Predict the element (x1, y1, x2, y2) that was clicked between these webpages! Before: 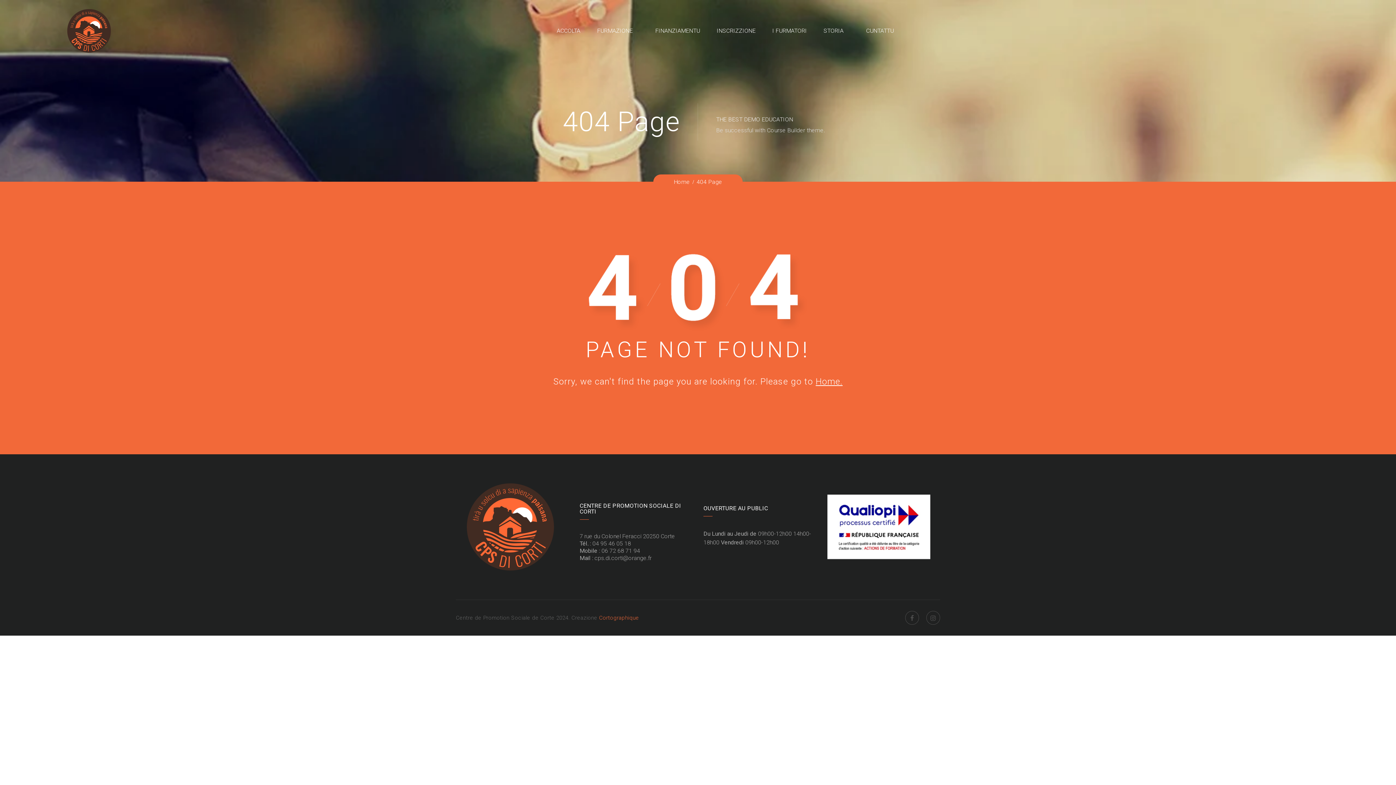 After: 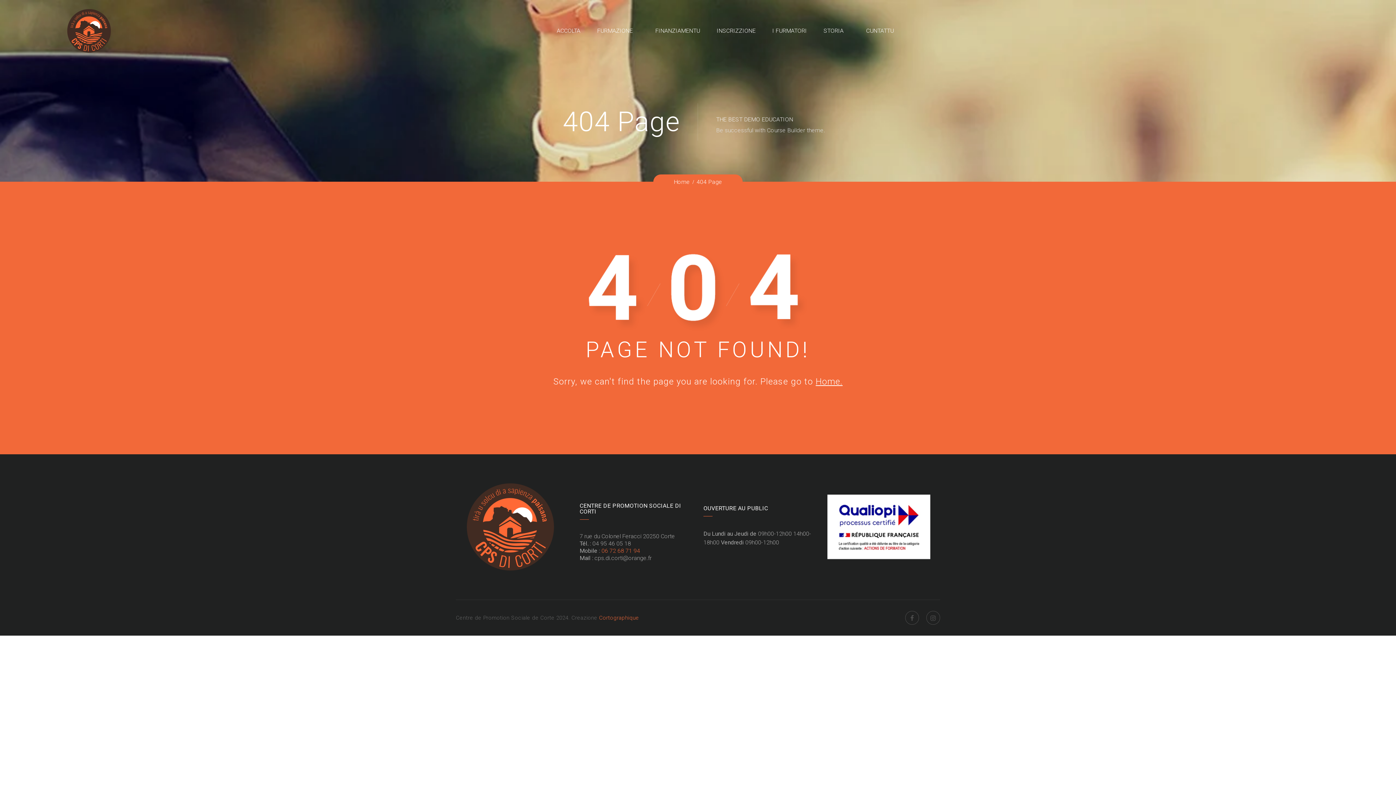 Action: label: 06 72 68 71 94 bbox: (601, 547, 640, 554)